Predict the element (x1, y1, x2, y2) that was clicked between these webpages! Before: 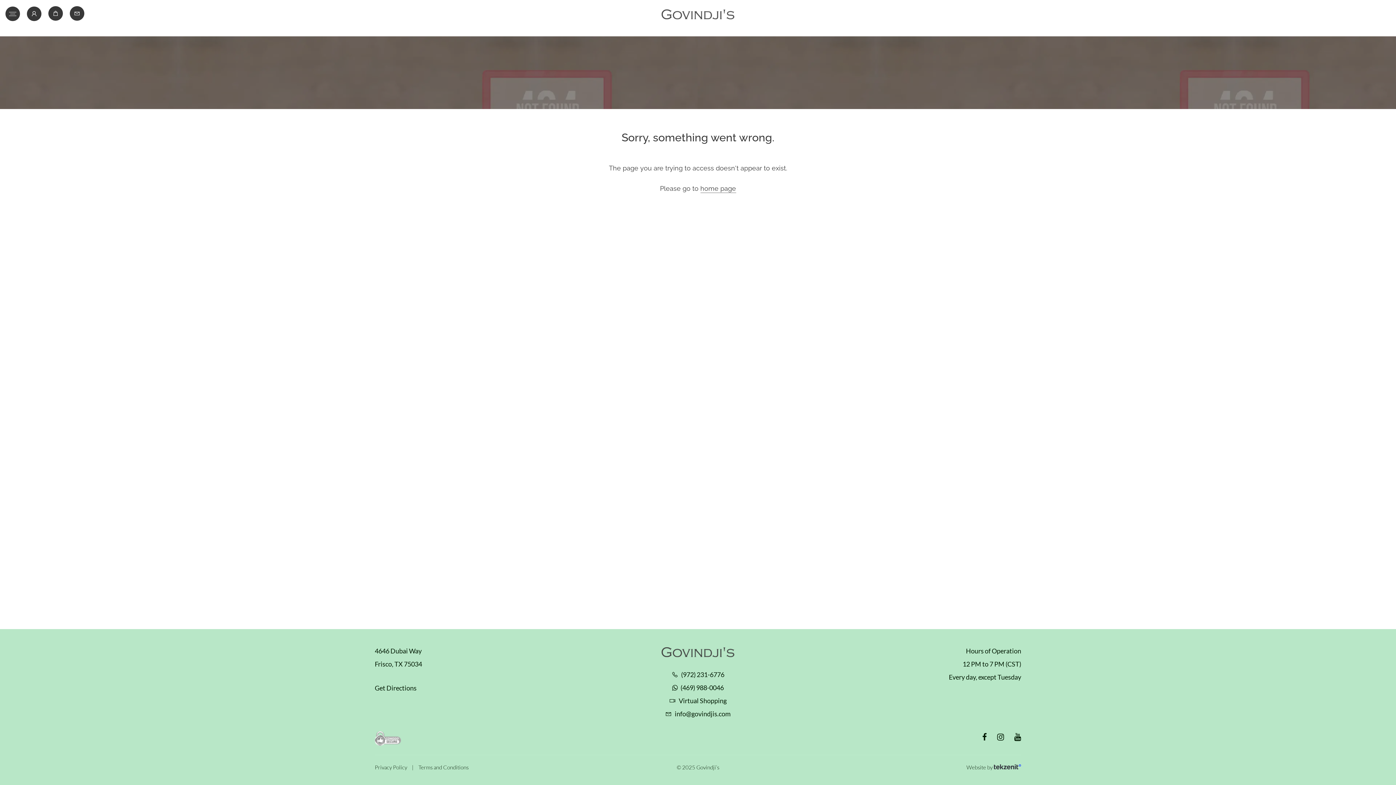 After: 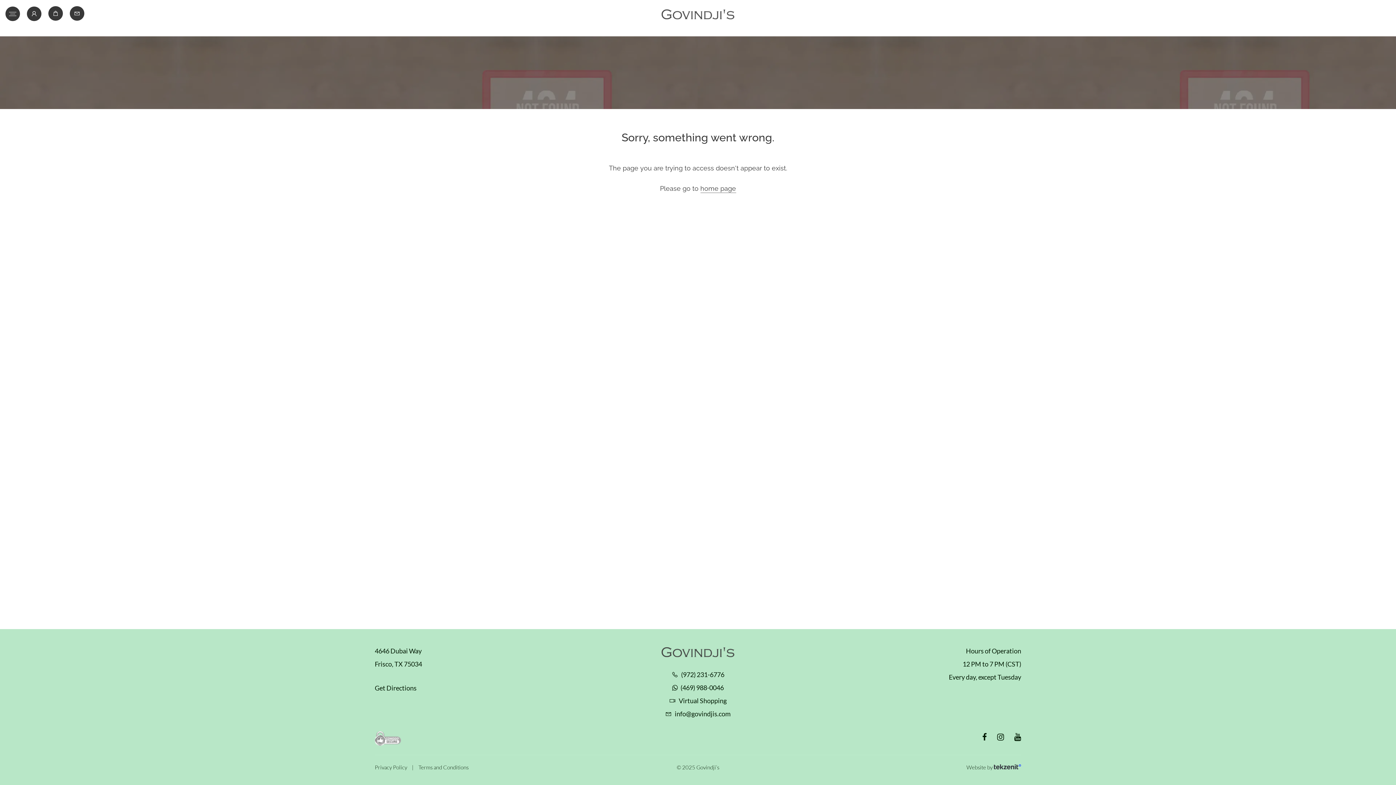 Action: bbox: (374, 731, 698, 749)